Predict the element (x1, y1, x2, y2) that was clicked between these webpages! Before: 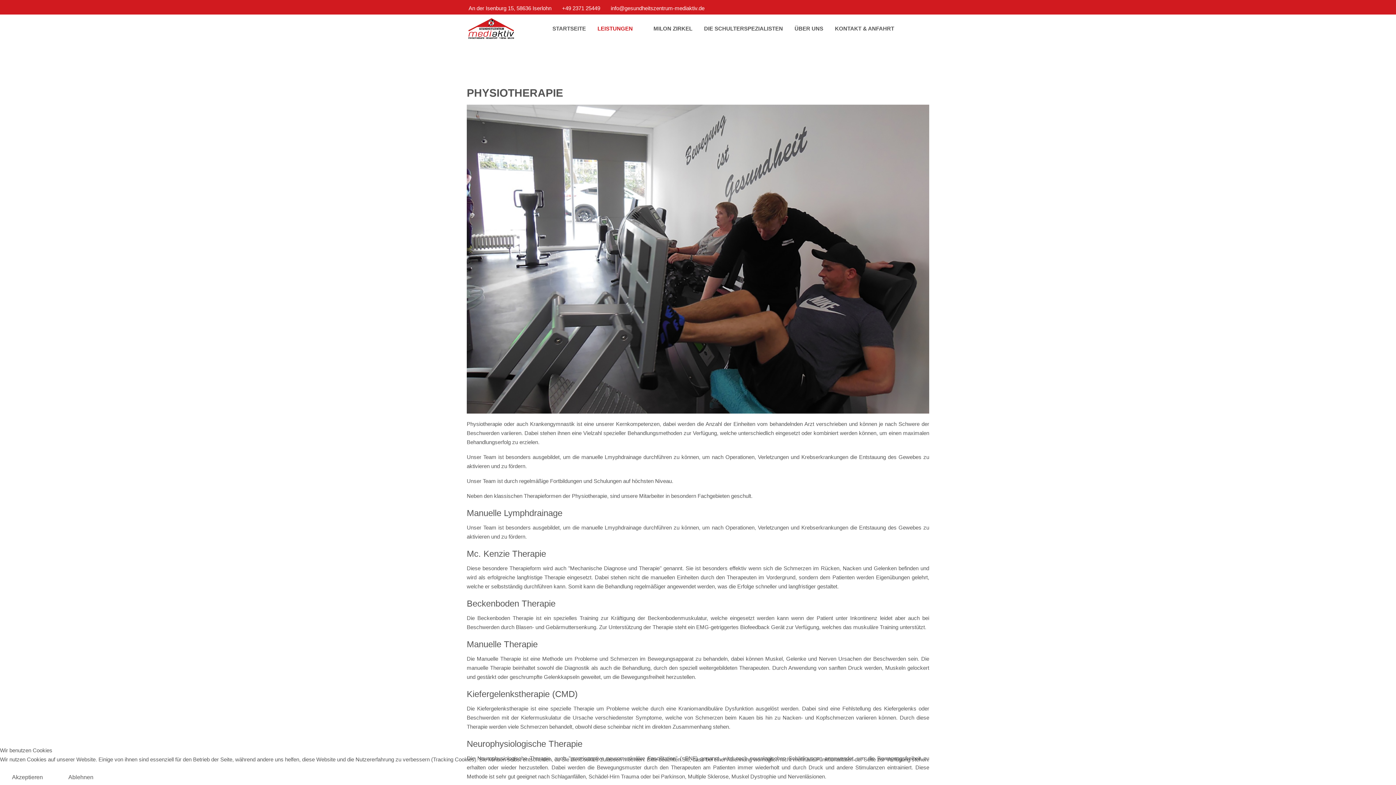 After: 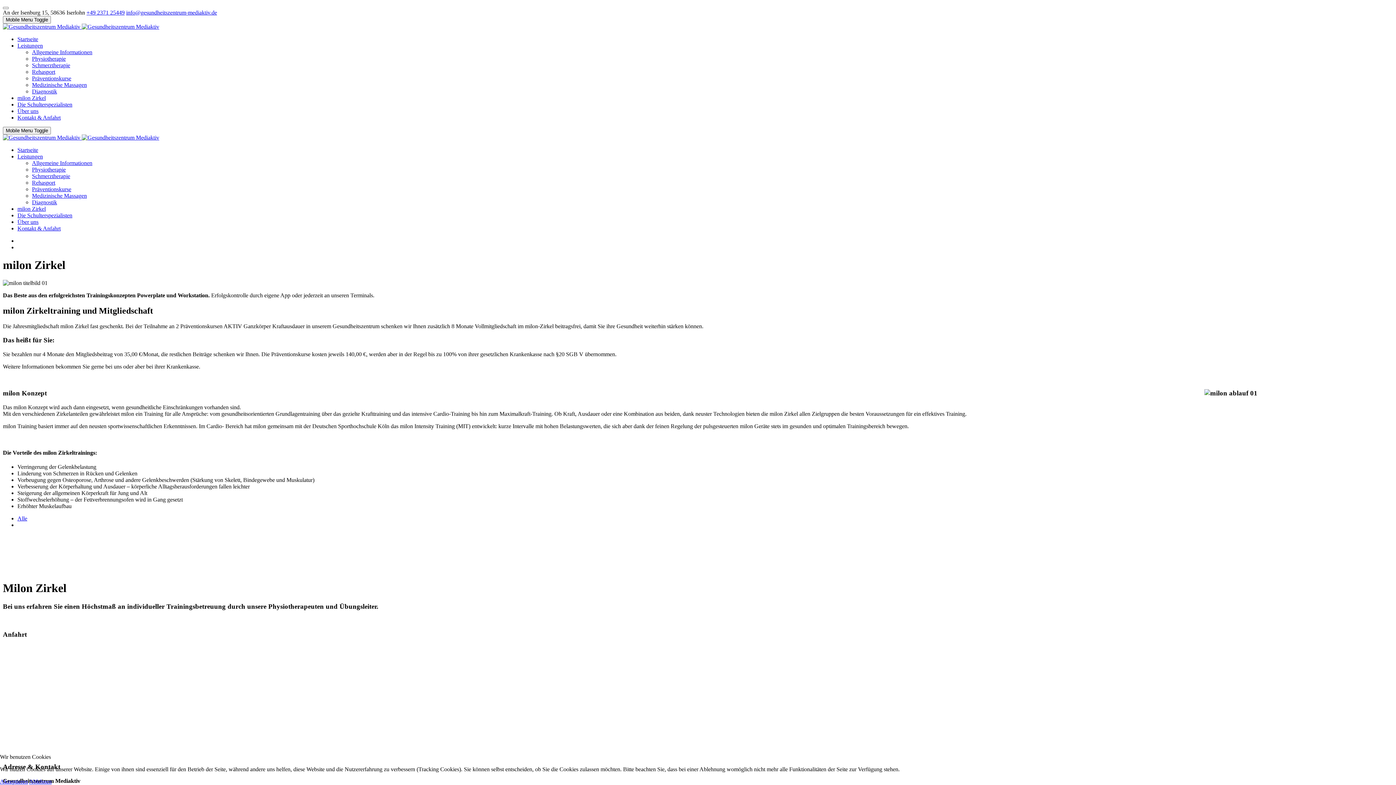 Action: label: MILON ZIRKEL bbox: (647, 21, 698, 35)